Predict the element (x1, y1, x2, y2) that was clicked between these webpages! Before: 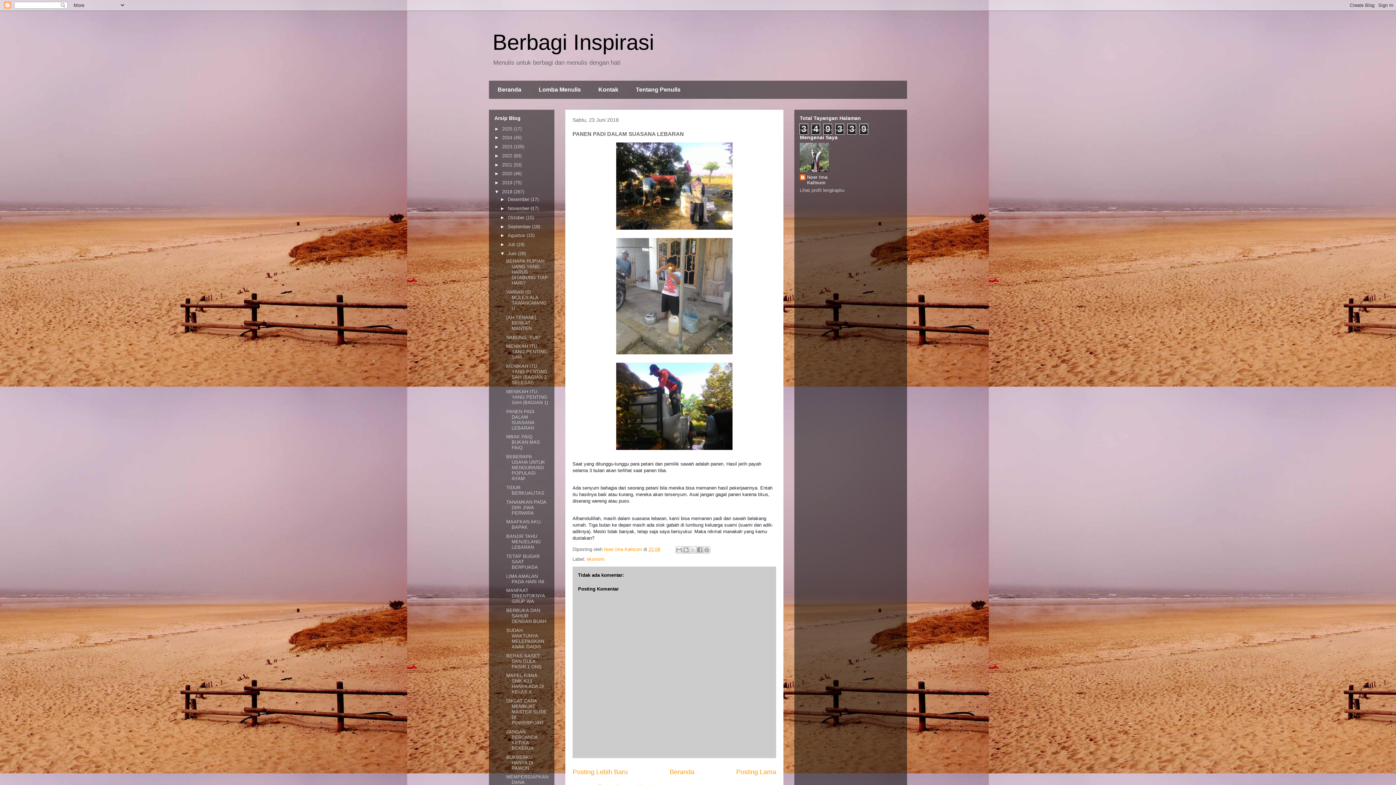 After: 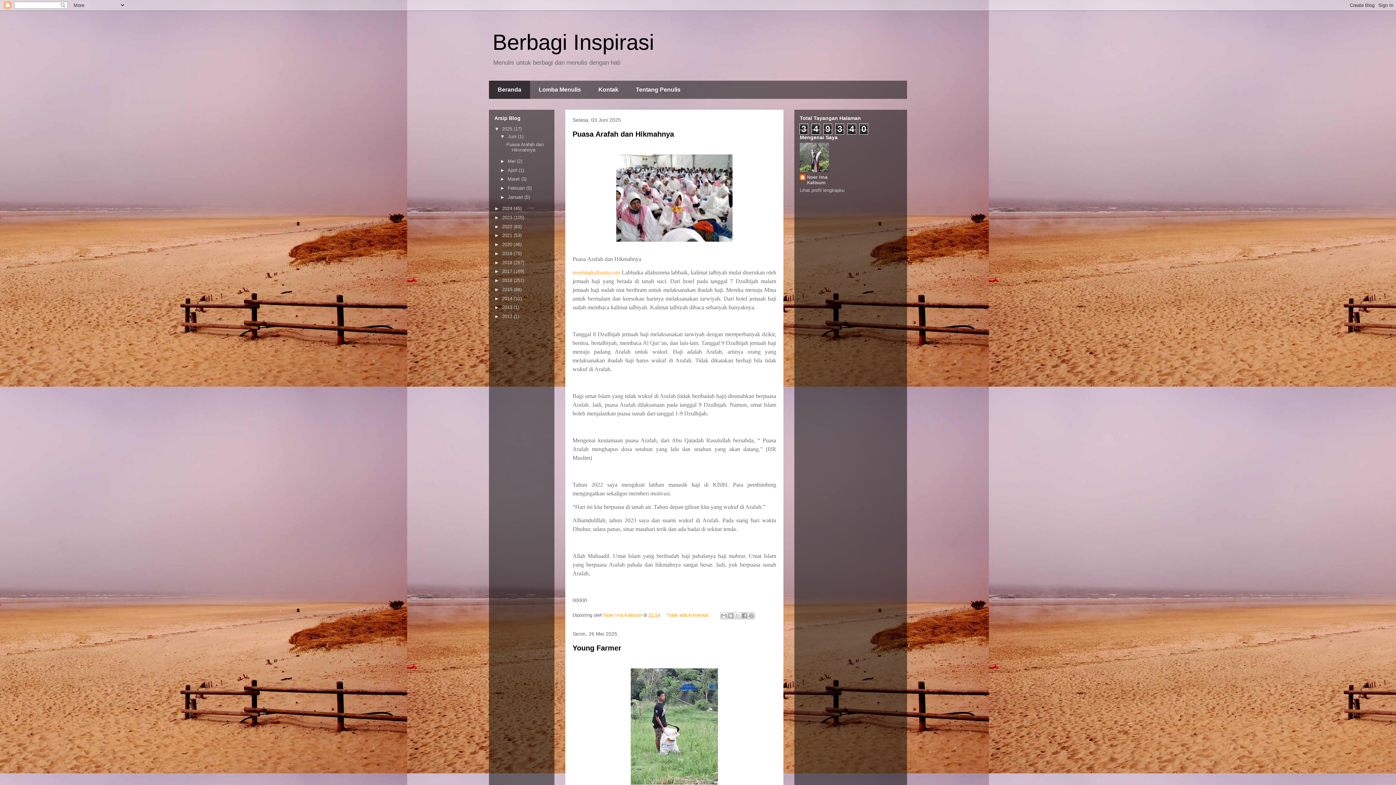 Action: label: Beranda bbox: (489, 80, 530, 98)